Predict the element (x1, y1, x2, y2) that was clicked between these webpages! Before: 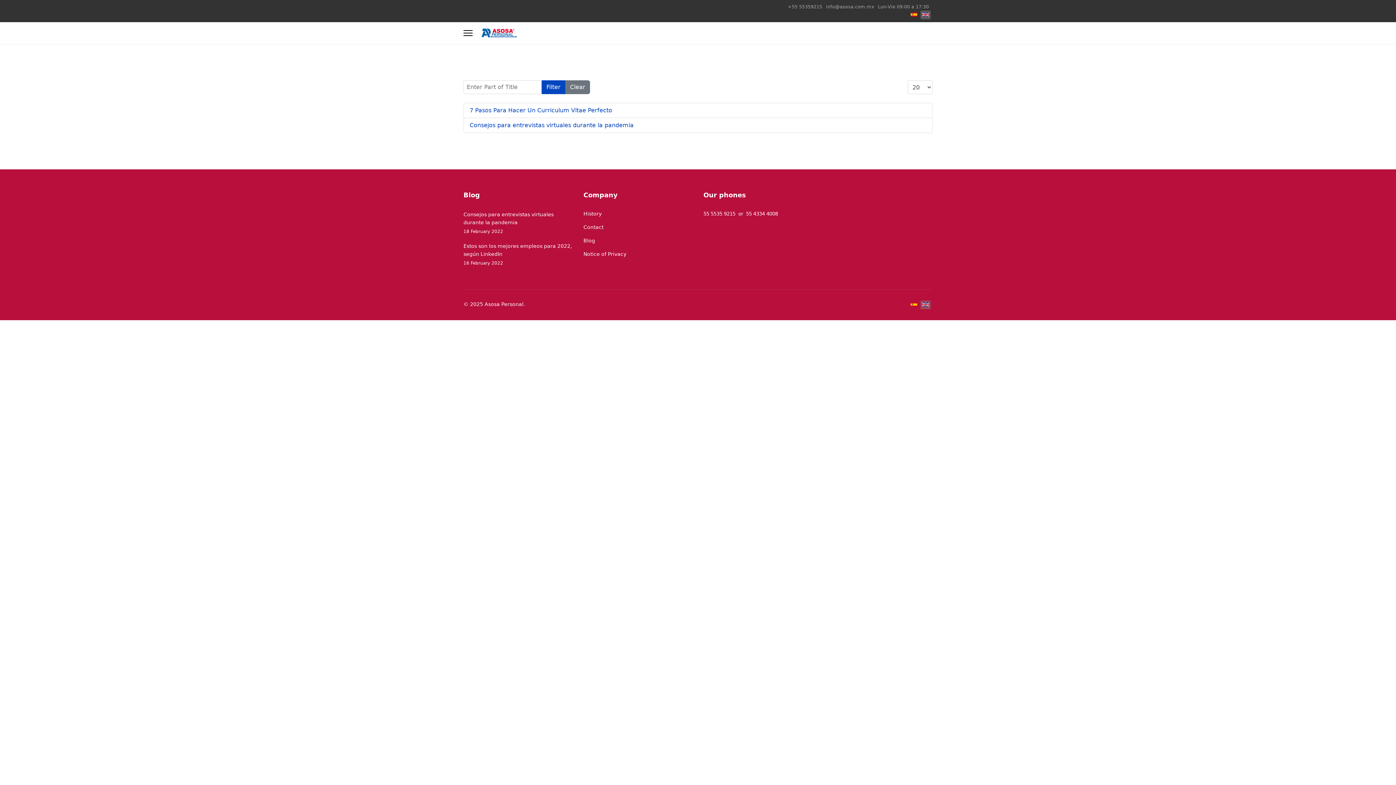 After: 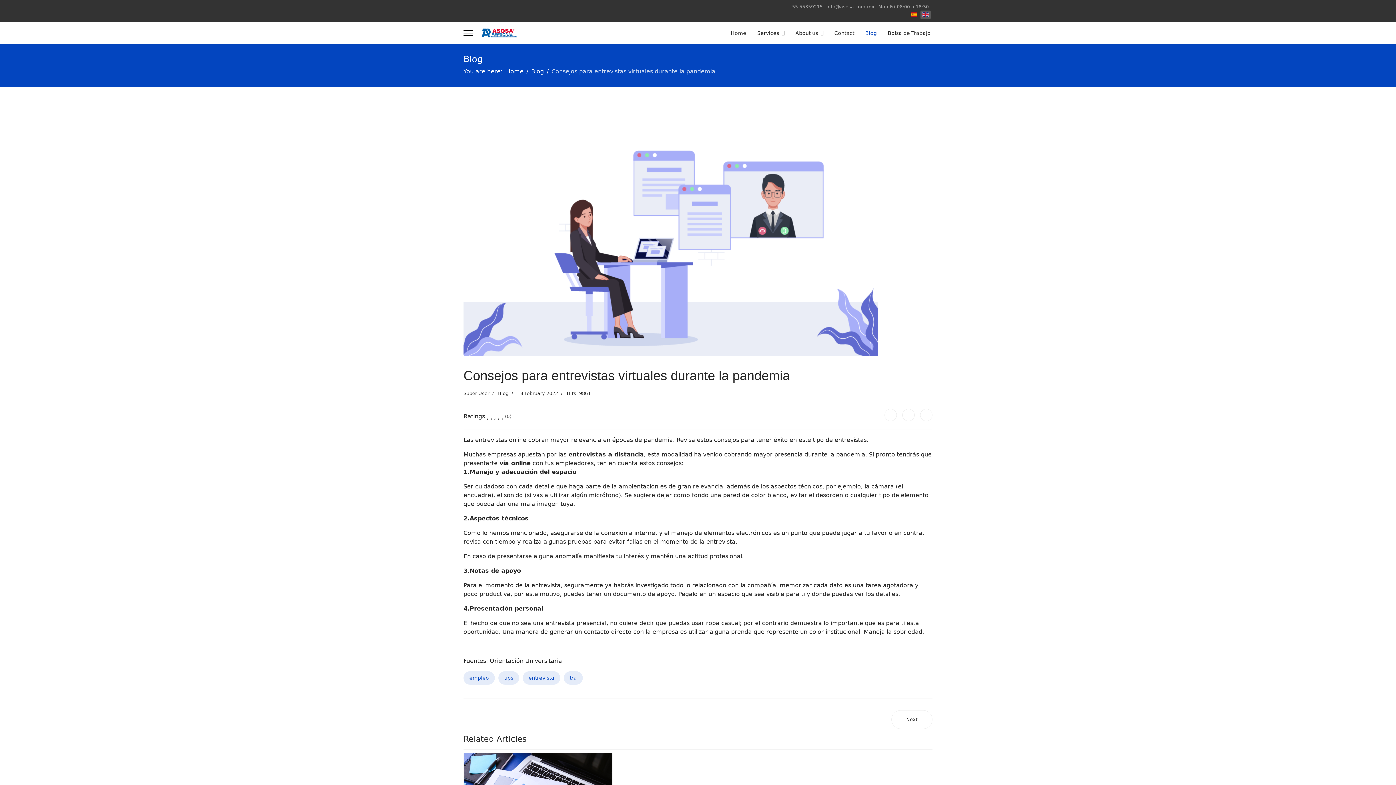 Action: bbox: (469, 121, 633, 128) label: Consejos para entrevistas virtuales durante la pandemia